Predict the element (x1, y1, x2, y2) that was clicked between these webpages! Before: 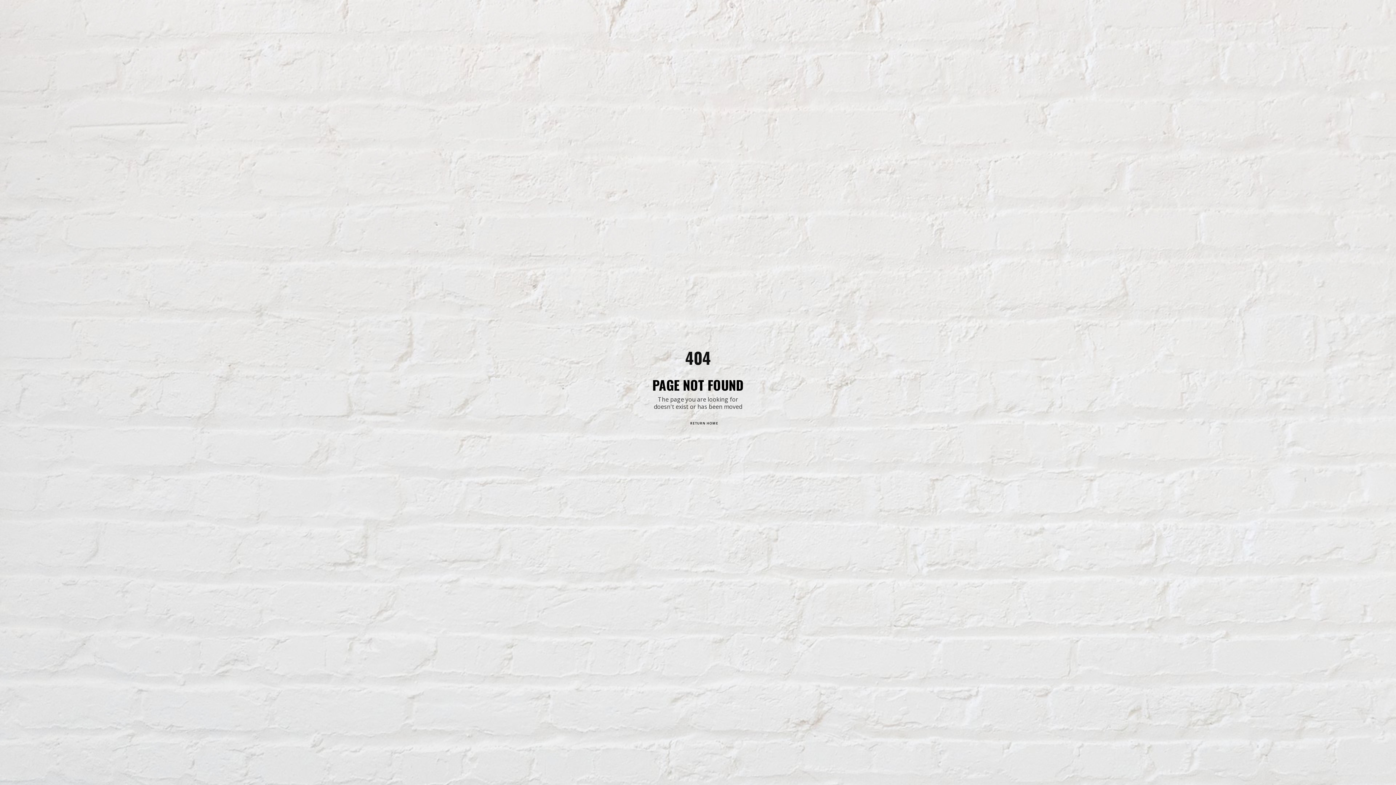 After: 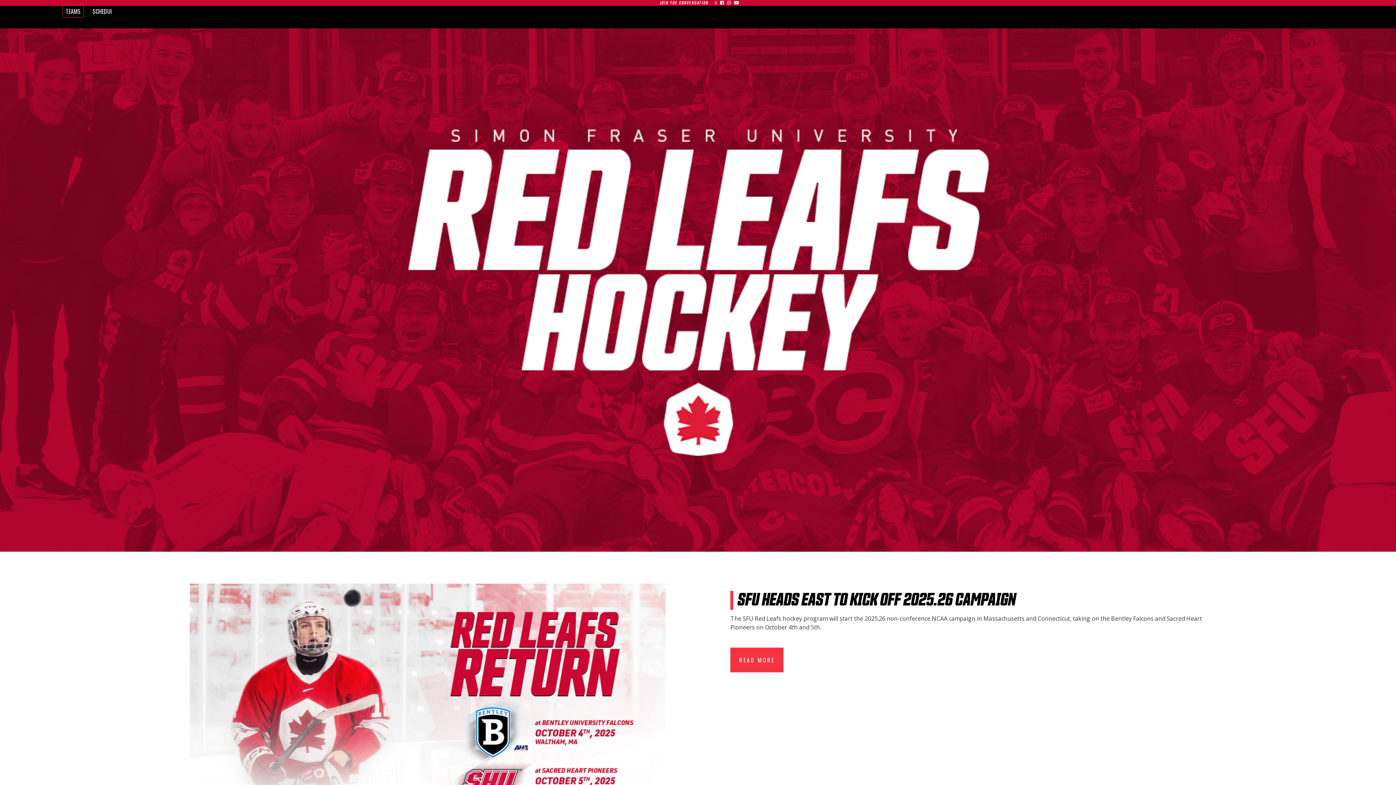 Action: bbox: (678, 417, 718, 429) label: RETURN HOME